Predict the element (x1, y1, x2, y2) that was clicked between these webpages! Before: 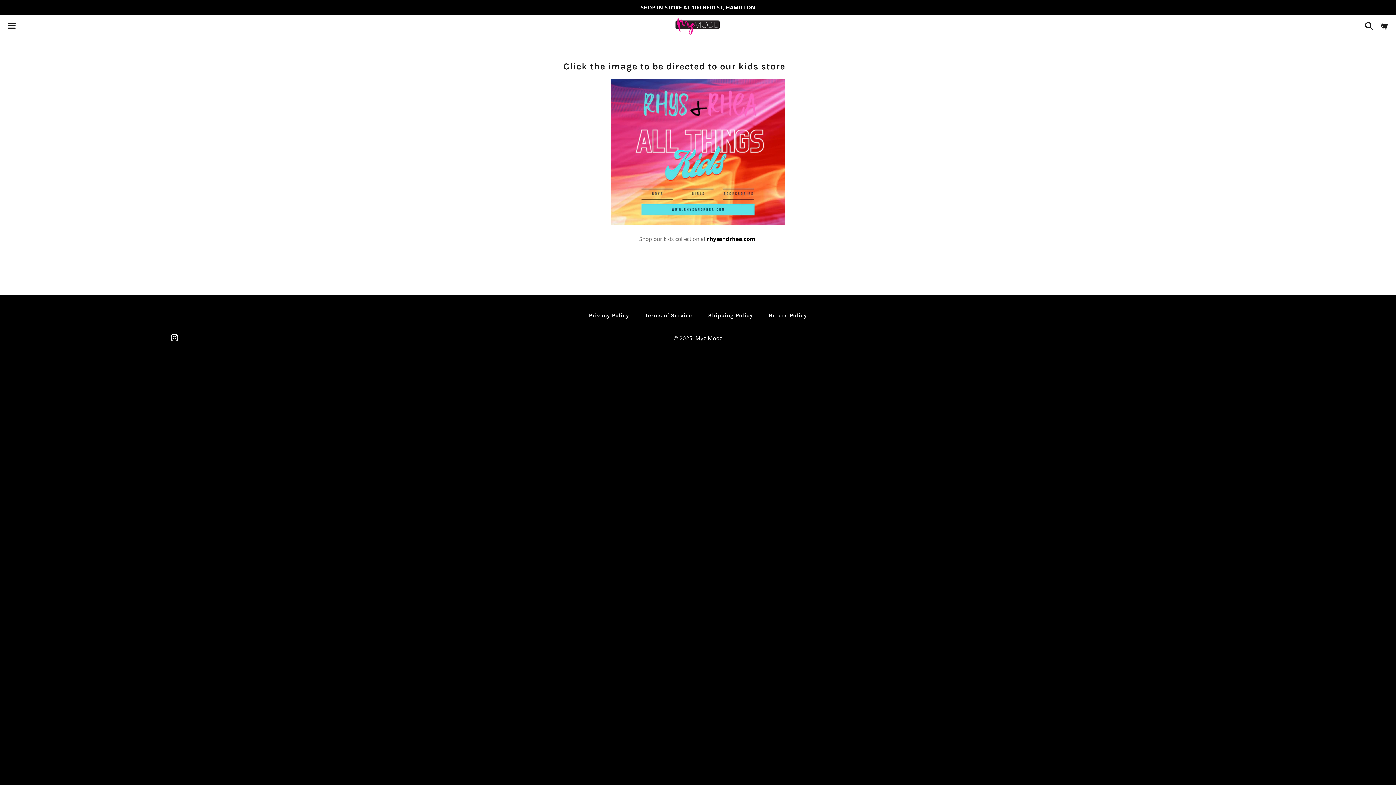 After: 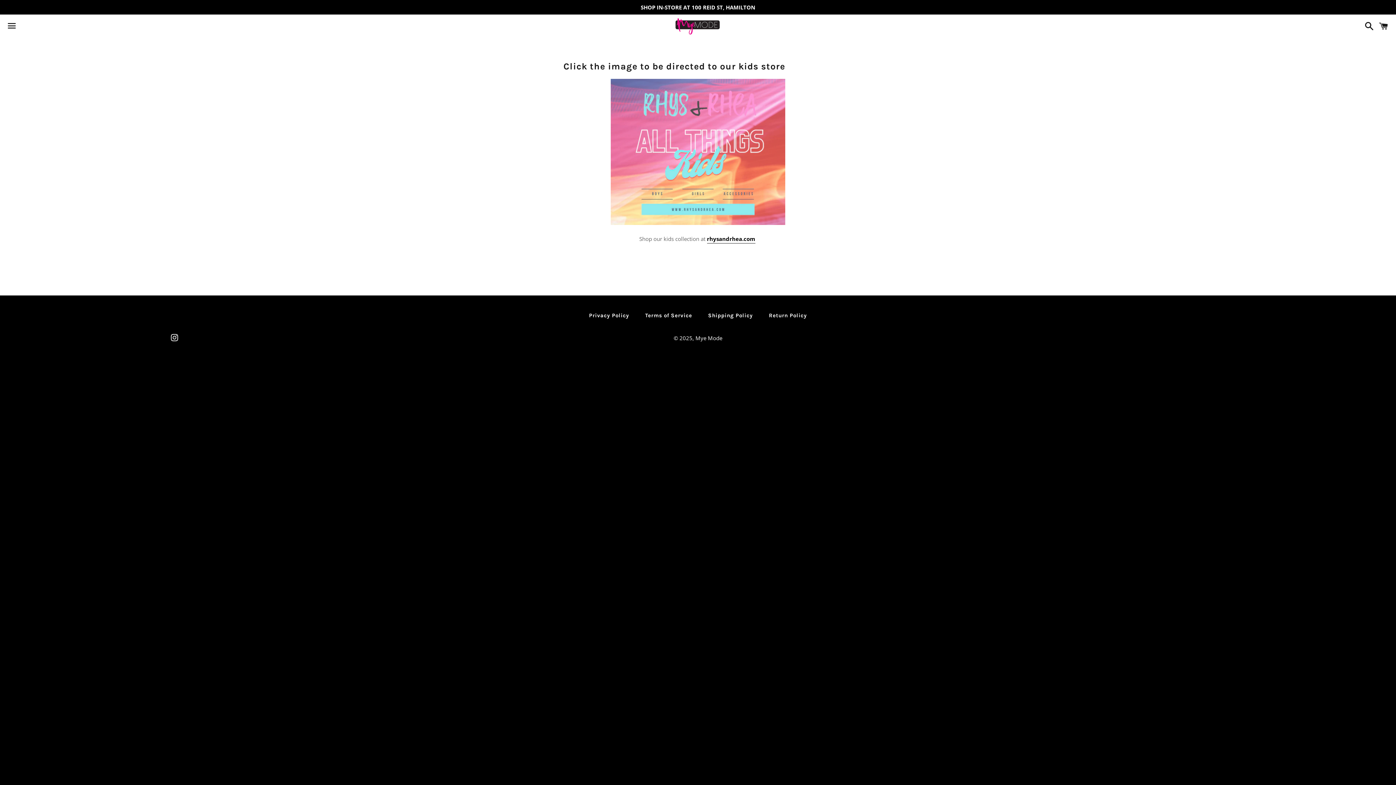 Action: bbox: (610, 219, 785, 226)